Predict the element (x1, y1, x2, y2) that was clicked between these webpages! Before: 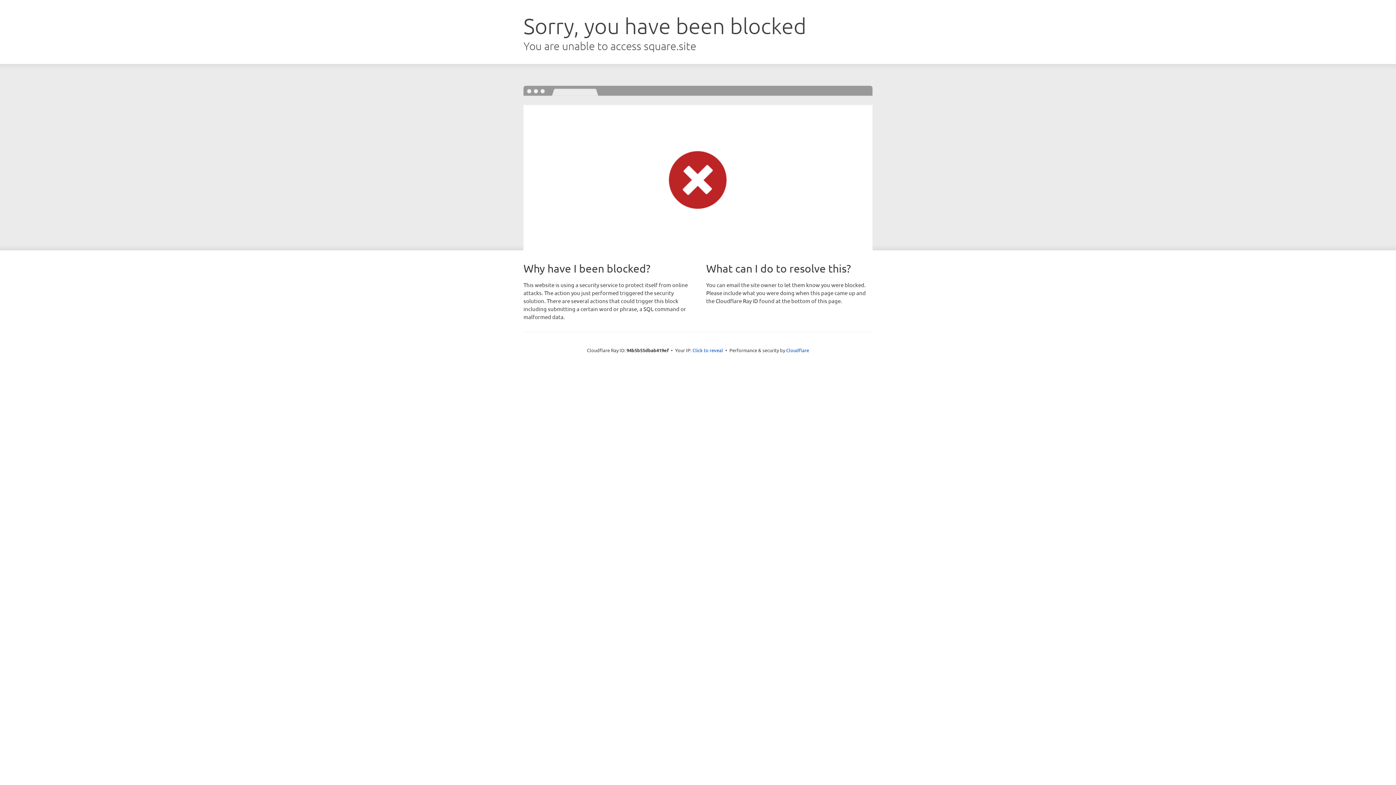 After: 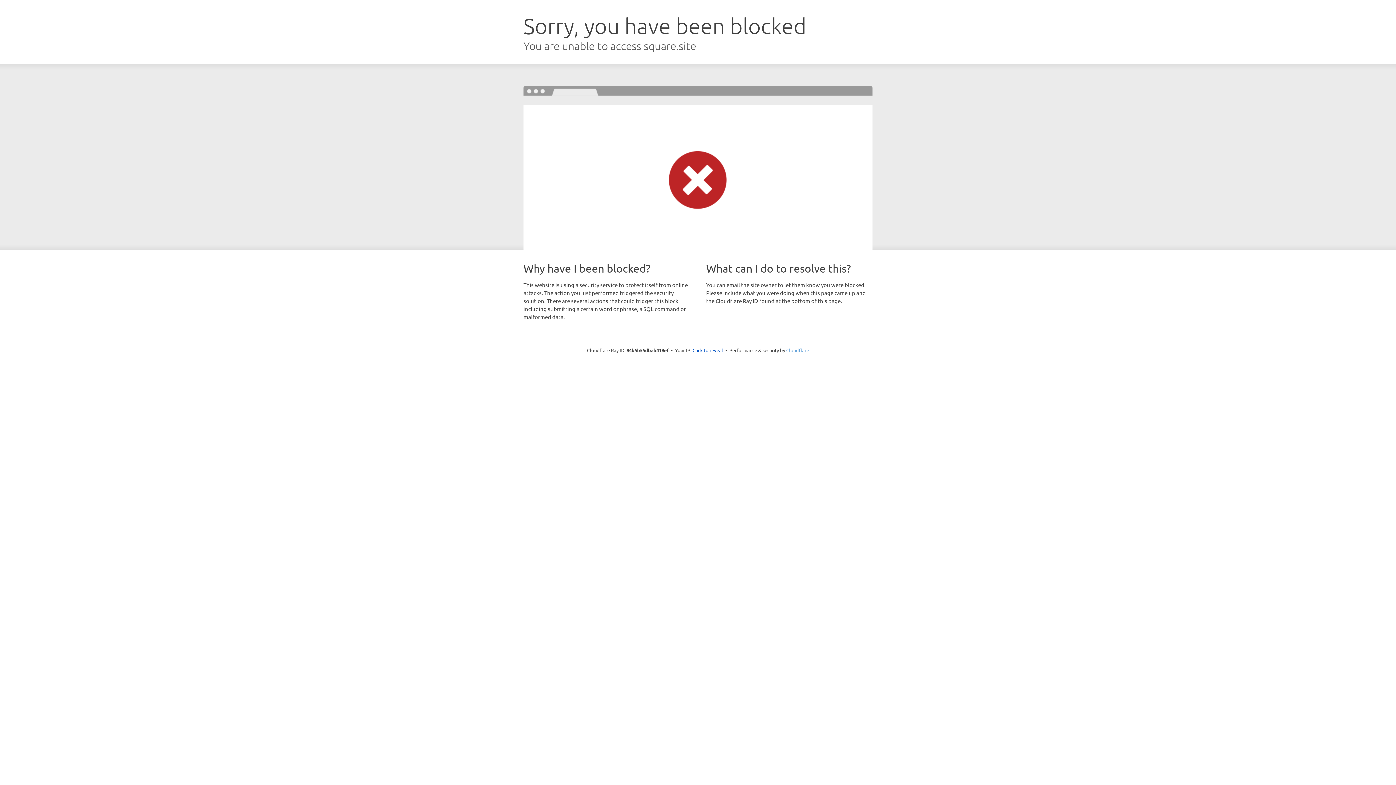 Action: label: Cloudflare bbox: (786, 347, 809, 353)